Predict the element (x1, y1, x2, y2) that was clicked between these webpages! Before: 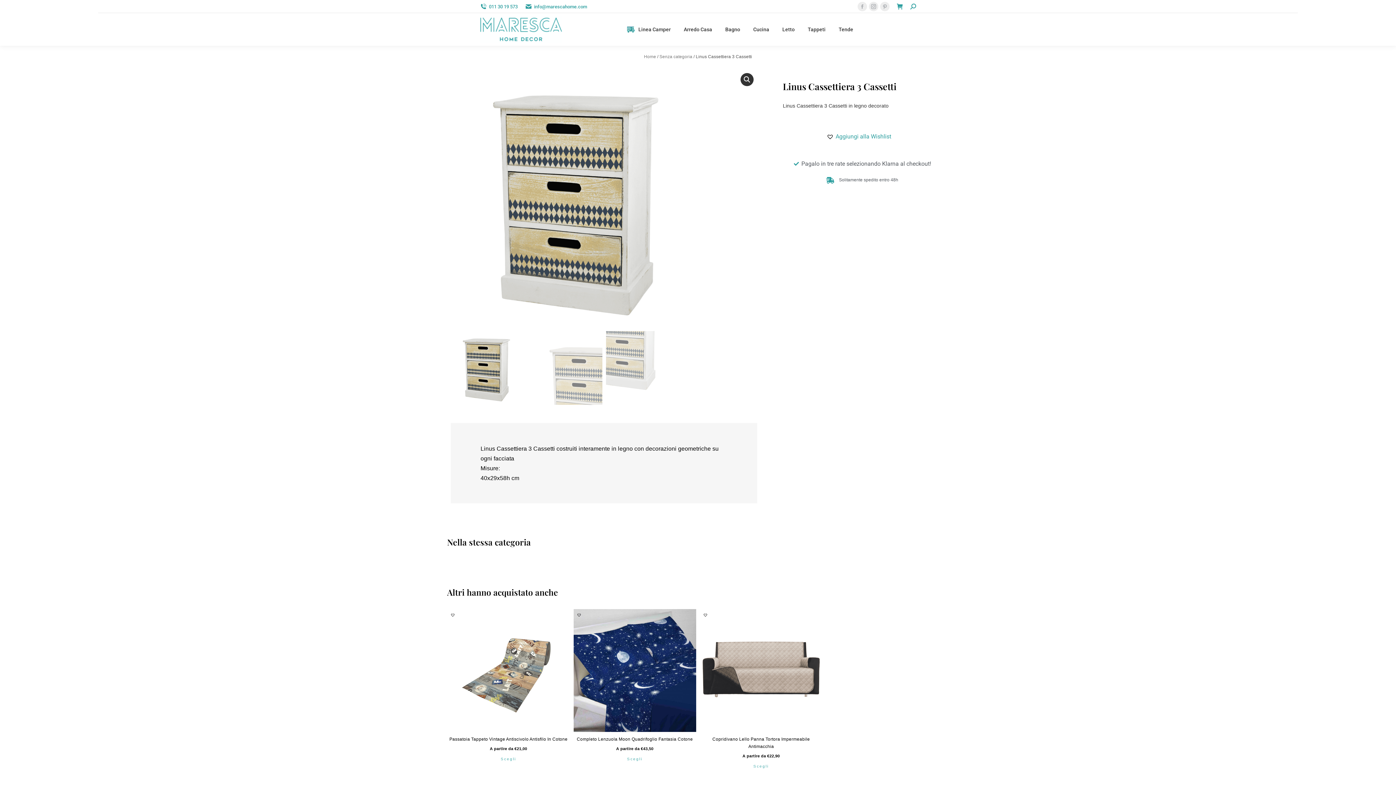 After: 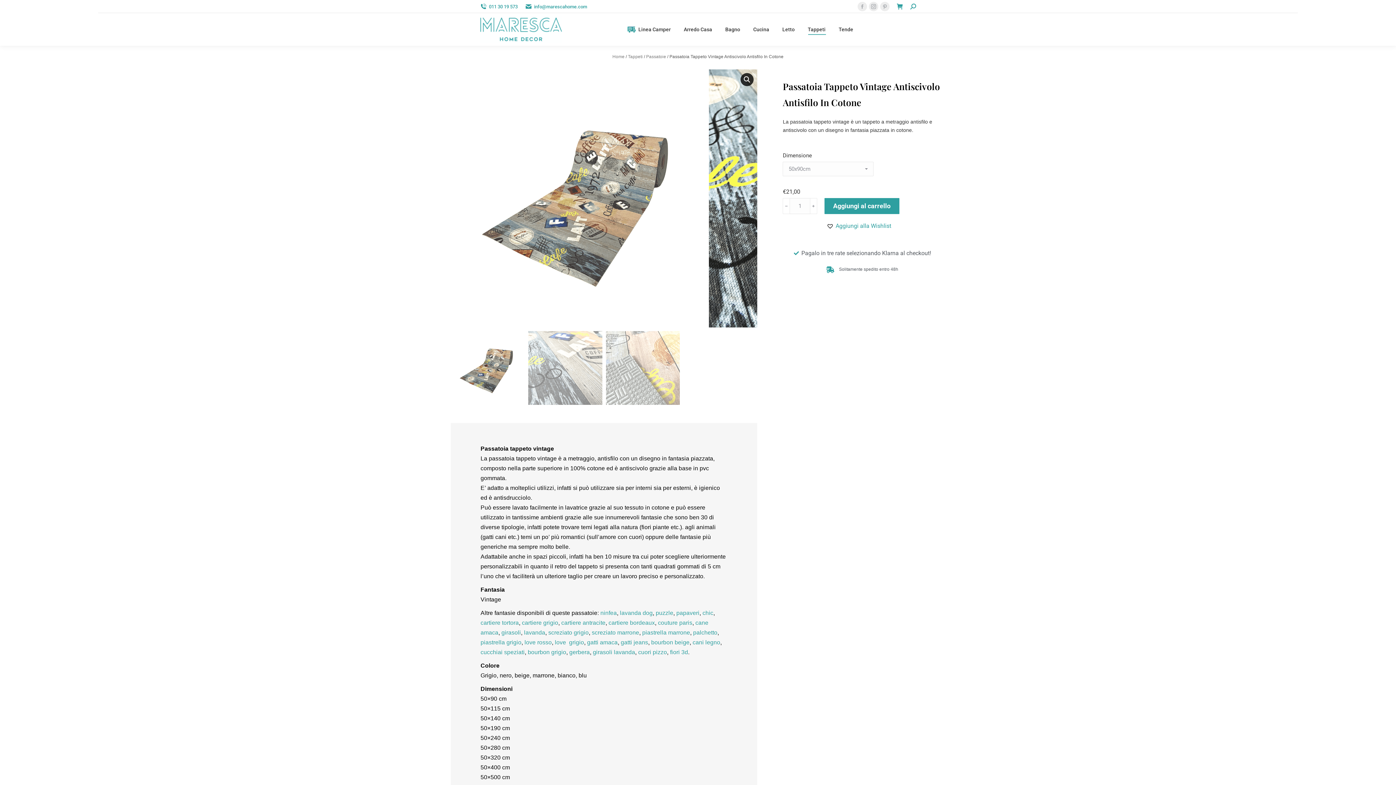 Action: bbox: (447, 735, 570, 743) label: Passatoia Tappeto Vintage Antiscivolo Antisfilo In Cotone